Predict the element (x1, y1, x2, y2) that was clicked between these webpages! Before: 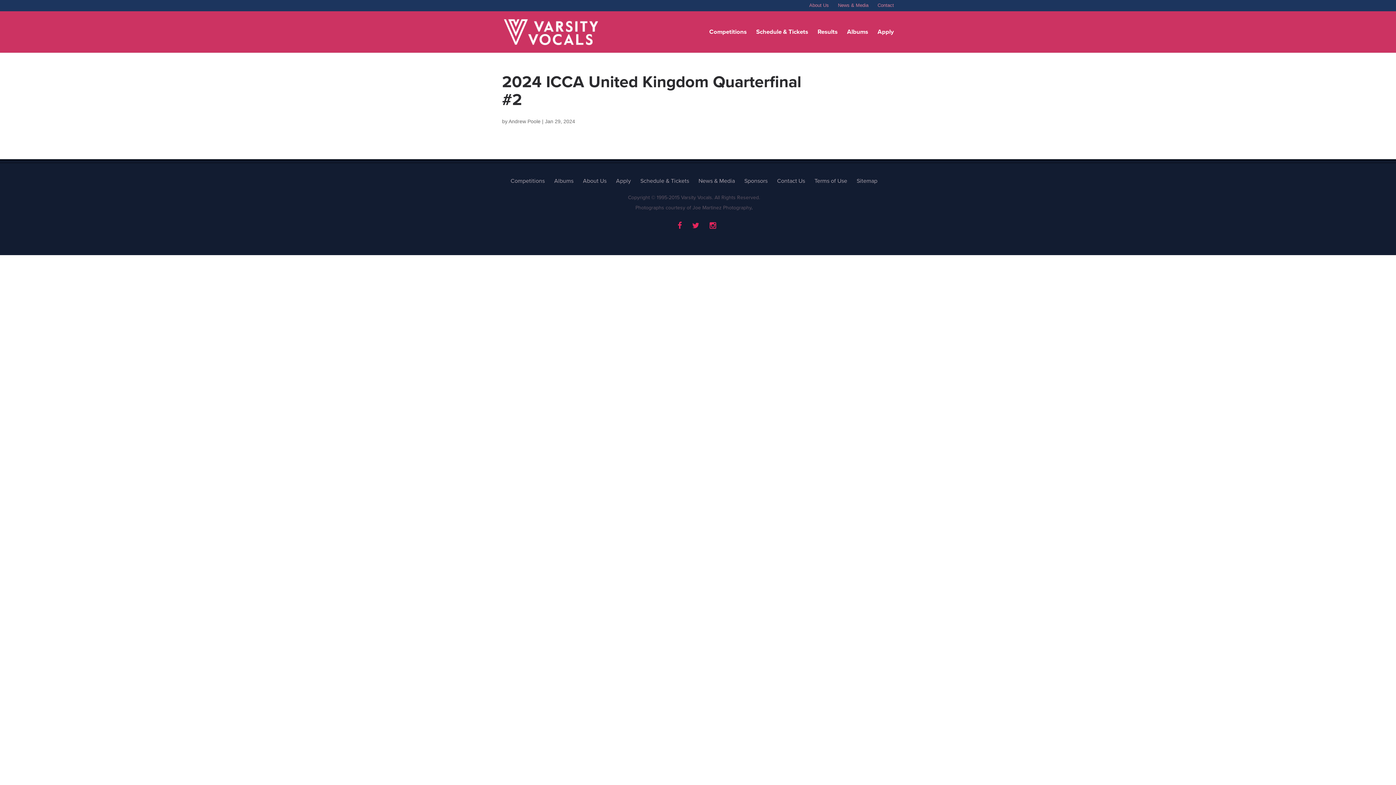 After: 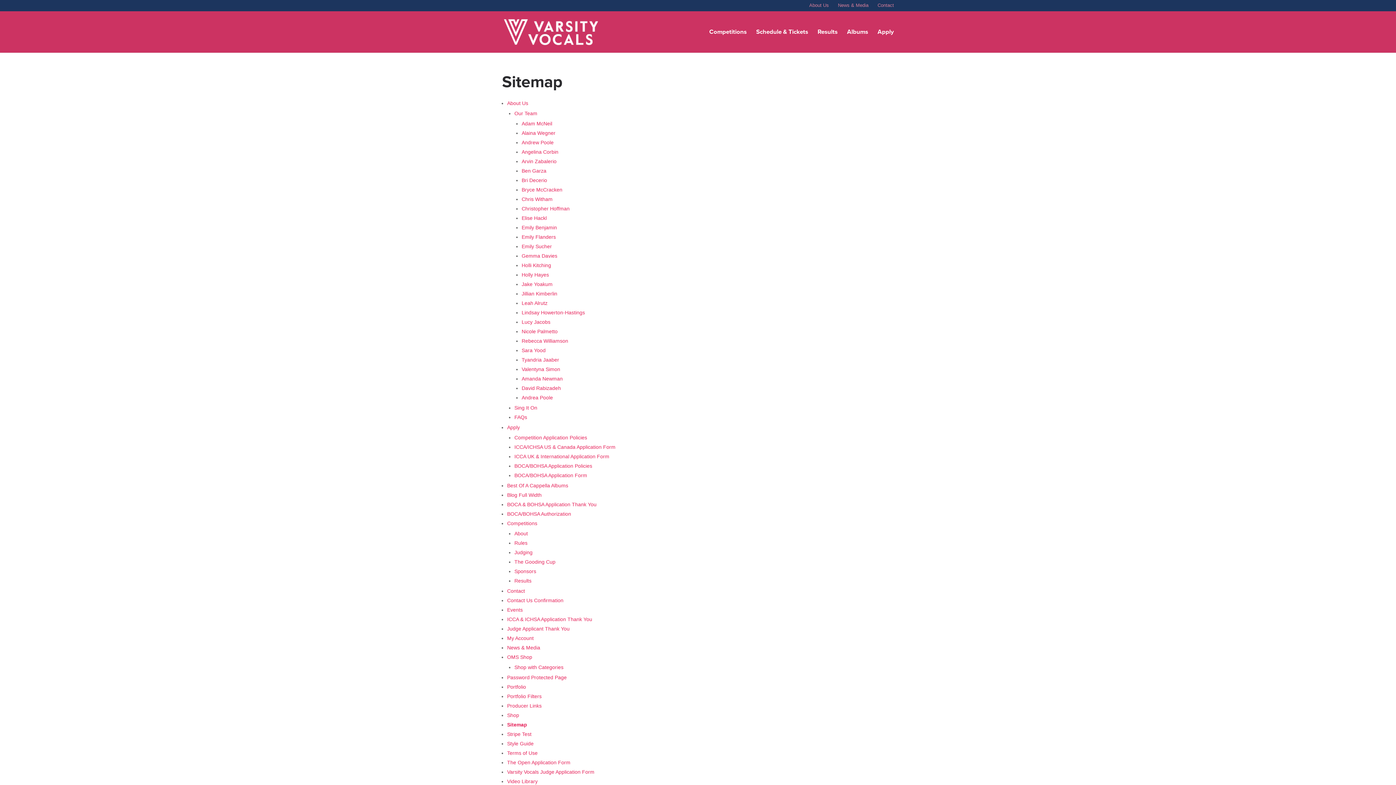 Action: bbox: (856, 177, 877, 184) label: Sitemap